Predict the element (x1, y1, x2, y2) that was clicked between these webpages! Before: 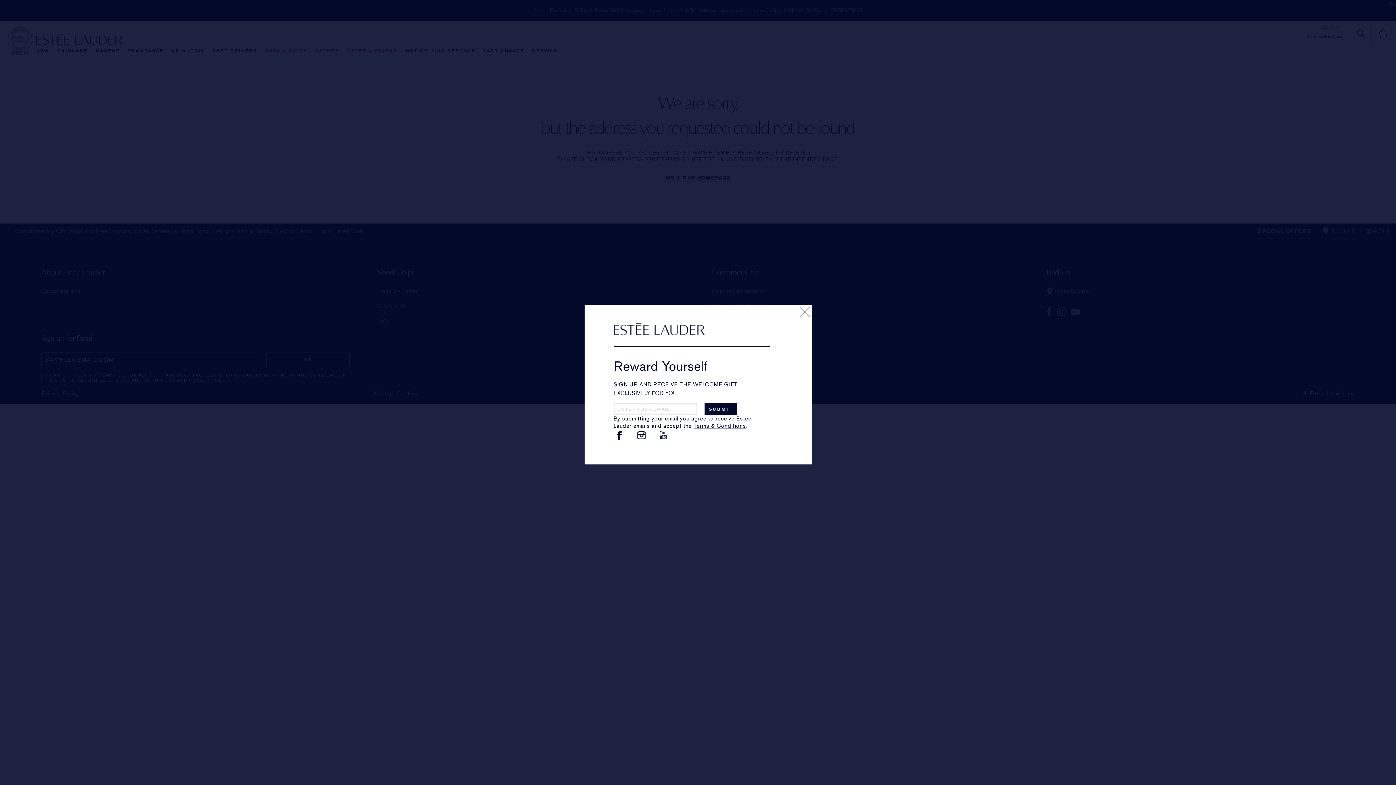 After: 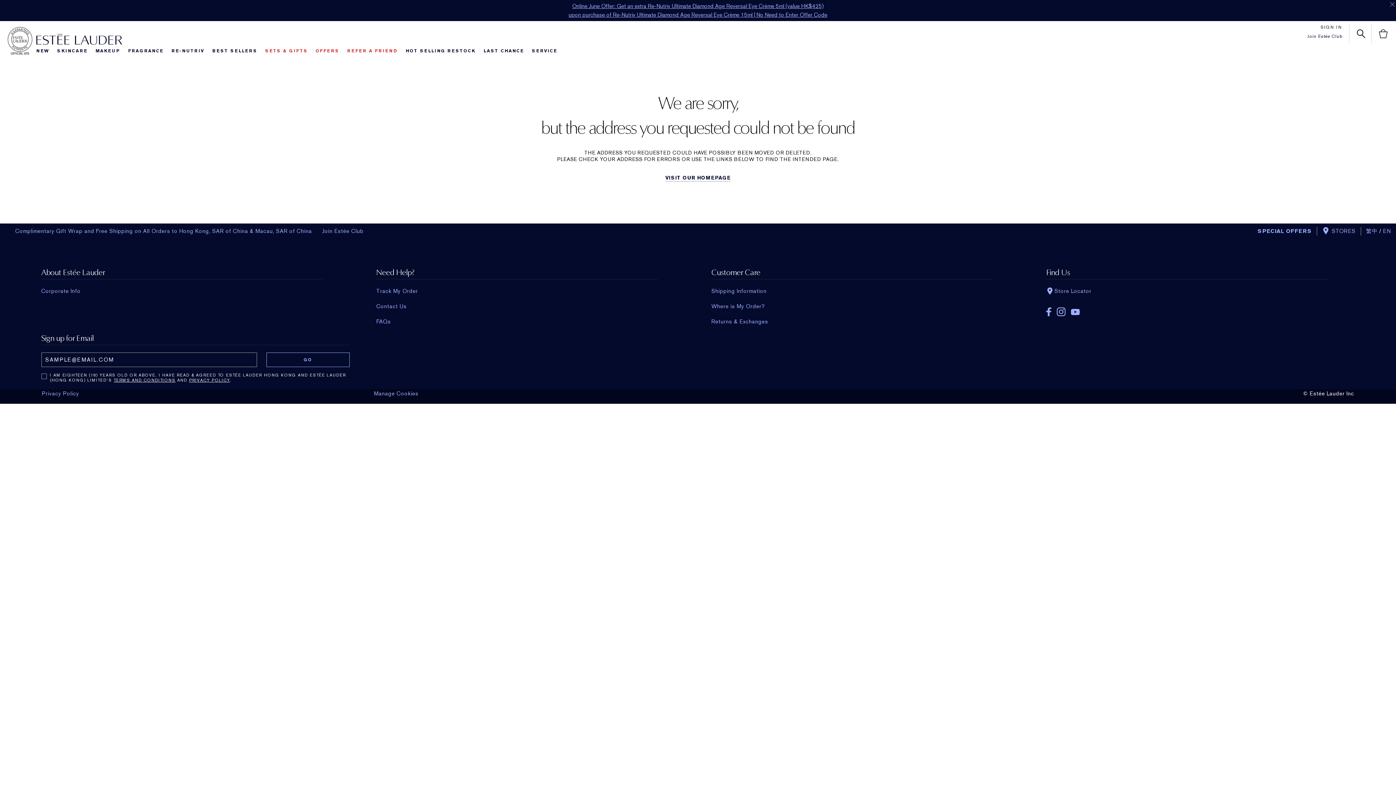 Action: label: close bbox: (800, 307, 810, 317)